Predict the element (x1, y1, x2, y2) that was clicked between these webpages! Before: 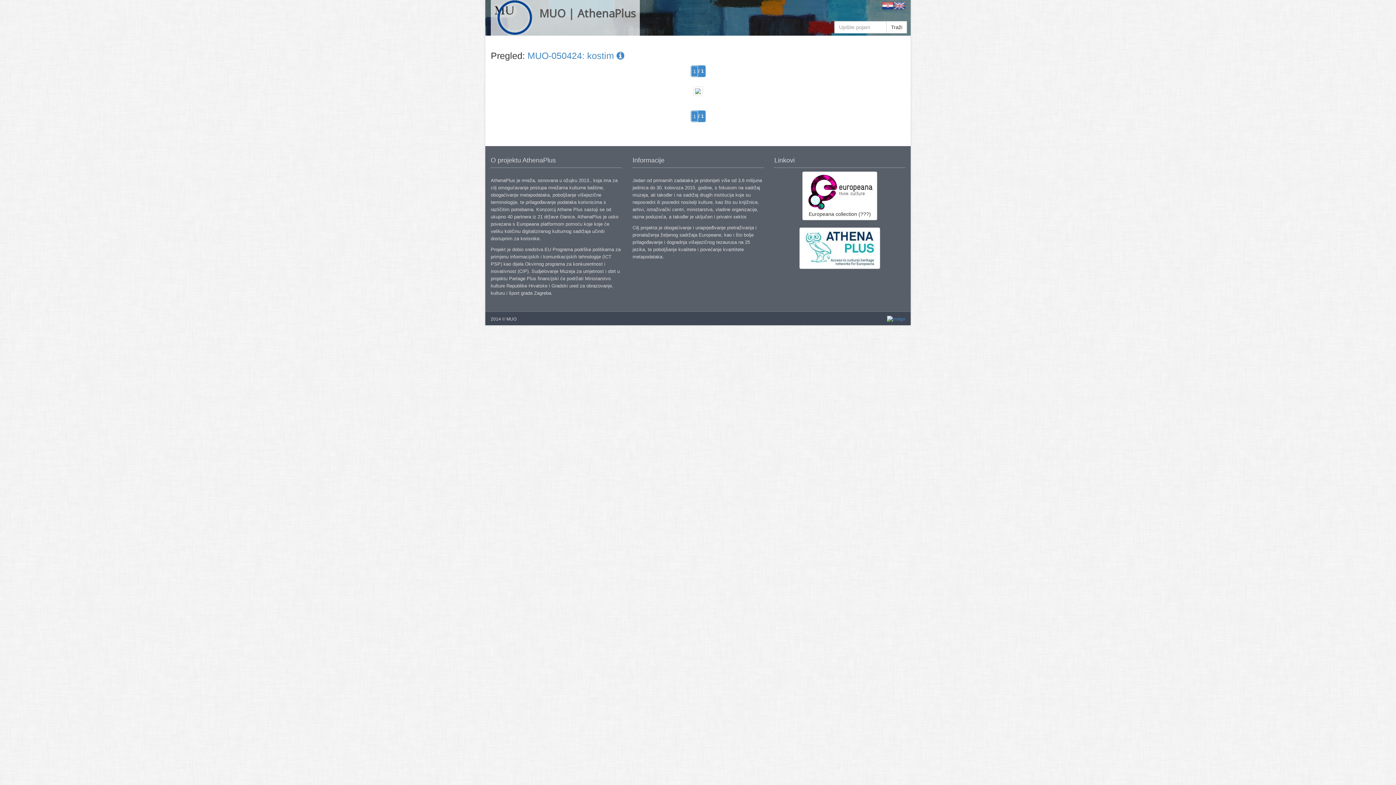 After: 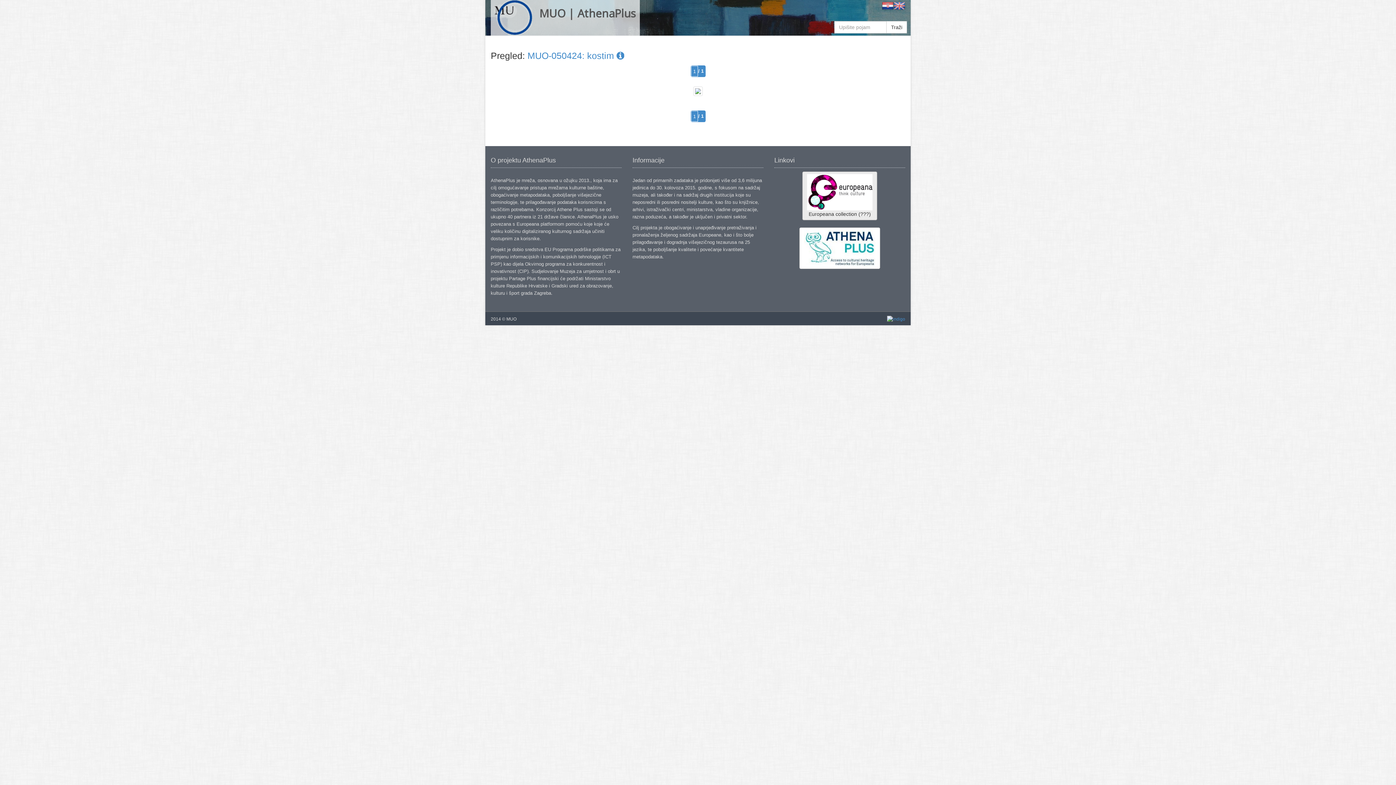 Action: label: 
Europeana collection (???) bbox: (802, 171, 877, 220)